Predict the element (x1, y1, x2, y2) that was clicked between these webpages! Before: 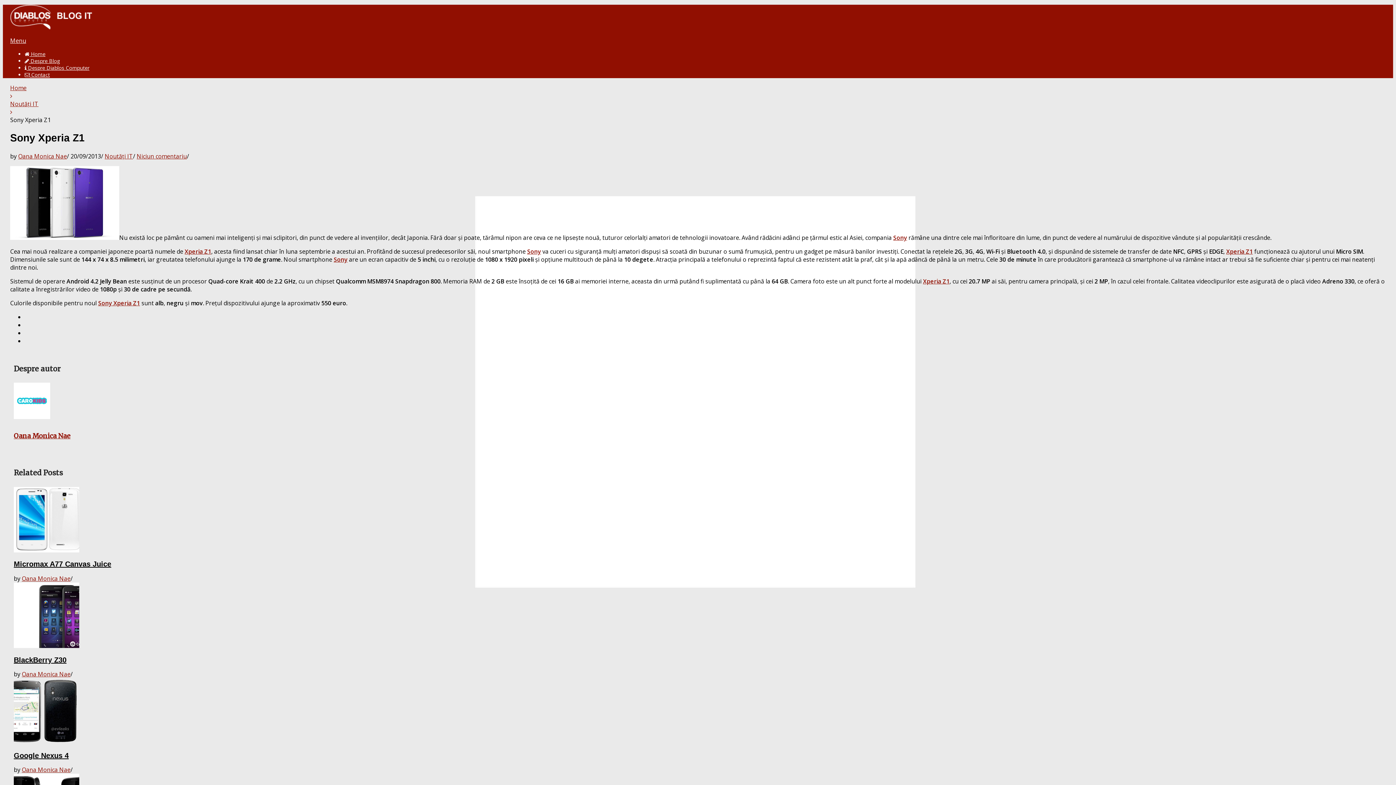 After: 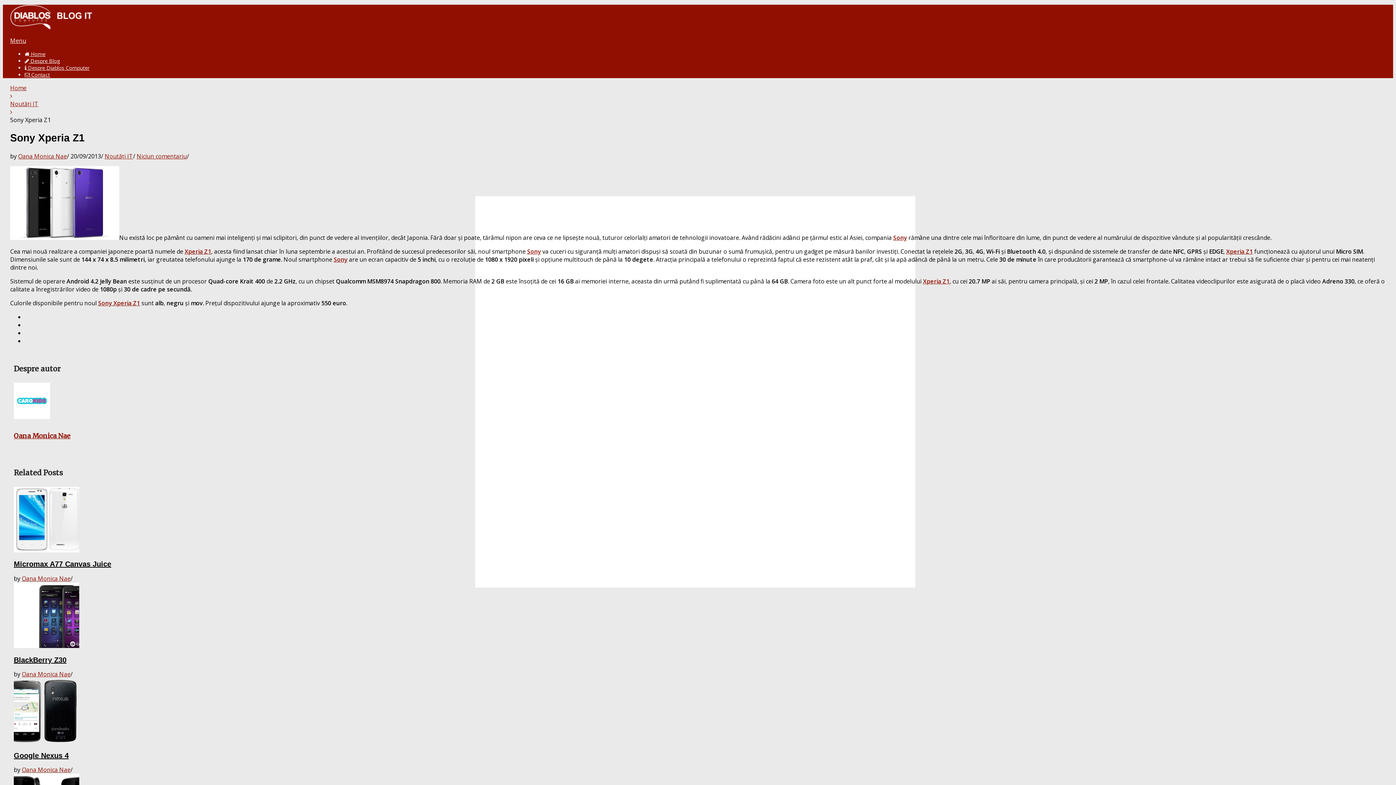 Action: bbox: (98, 299, 140, 307) label: Sony Xperia Z1